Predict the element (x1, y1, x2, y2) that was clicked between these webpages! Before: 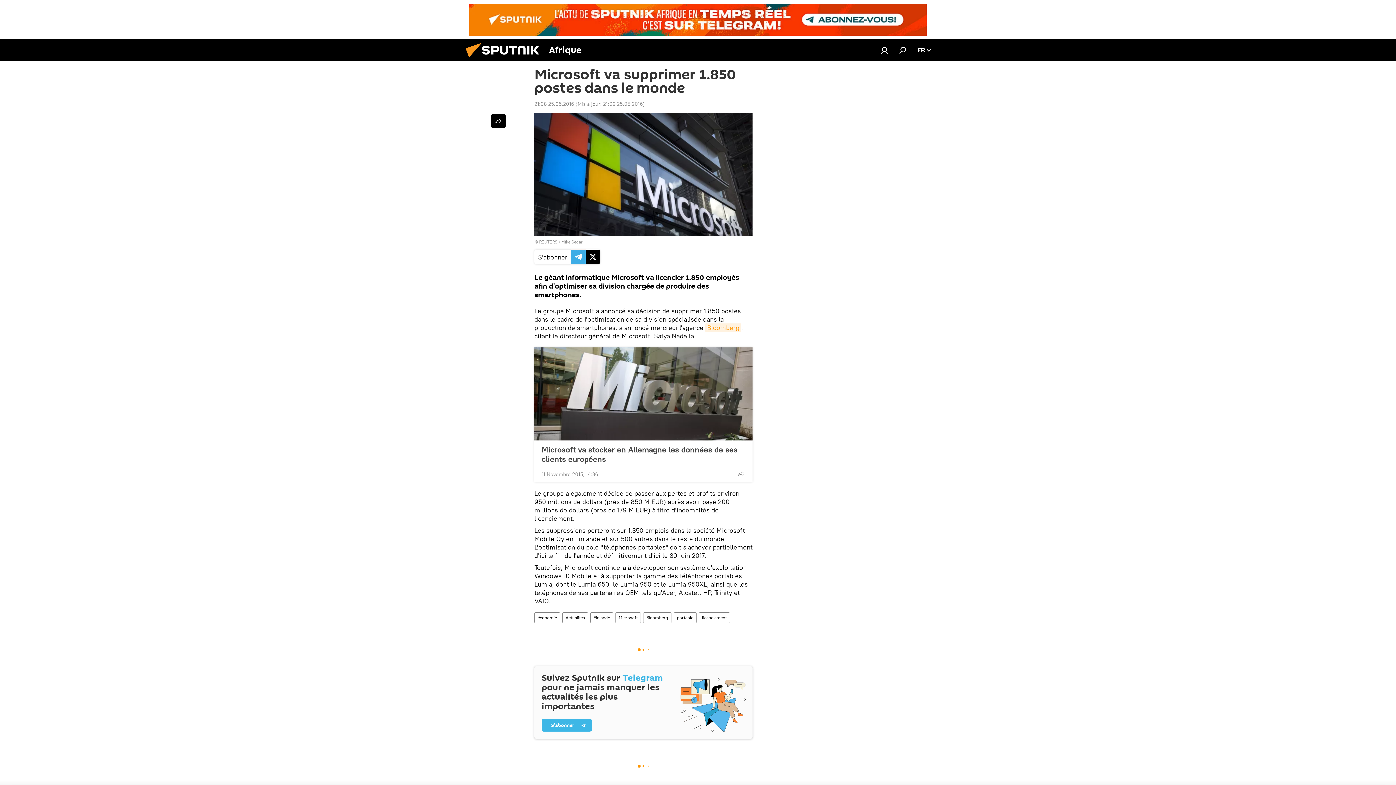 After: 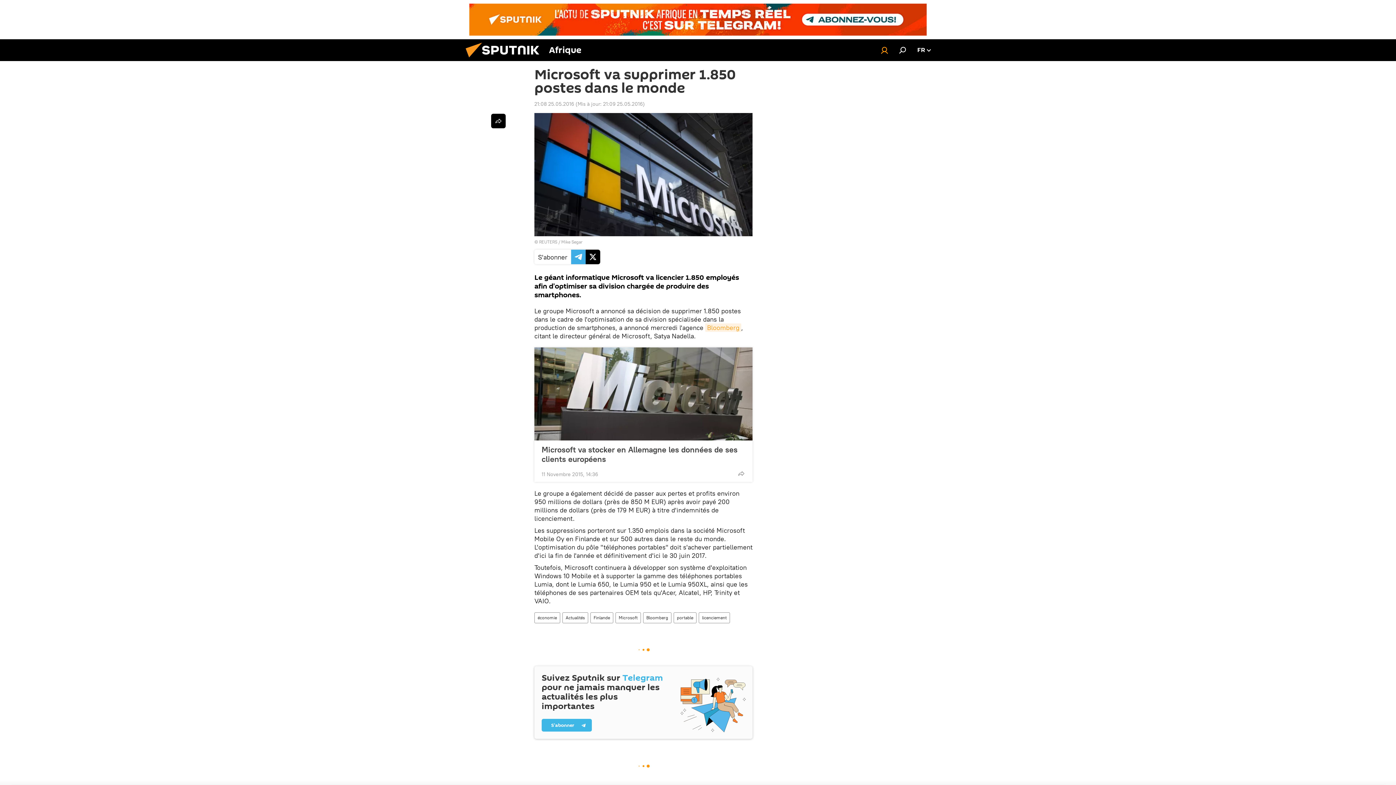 Action: bbox: (877, 43, 892, 57)